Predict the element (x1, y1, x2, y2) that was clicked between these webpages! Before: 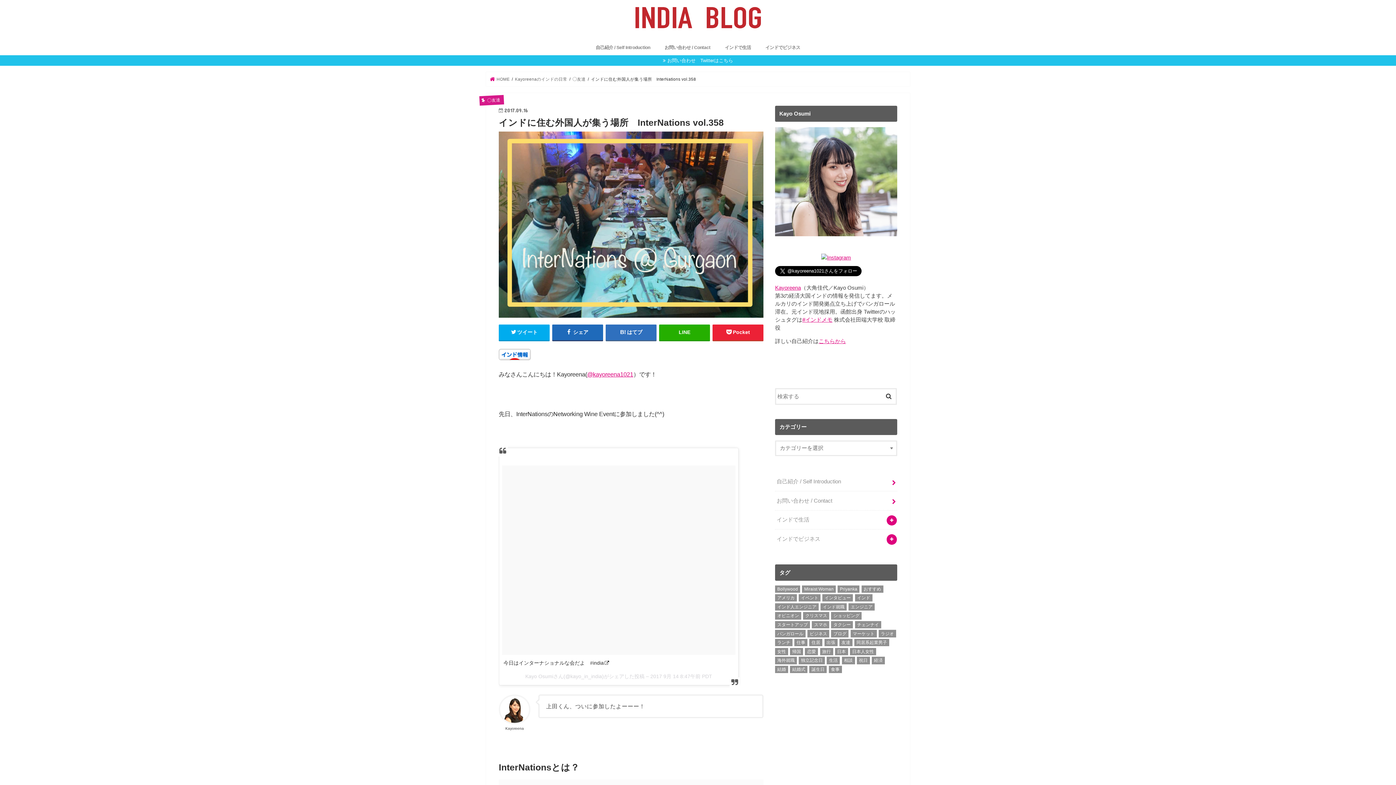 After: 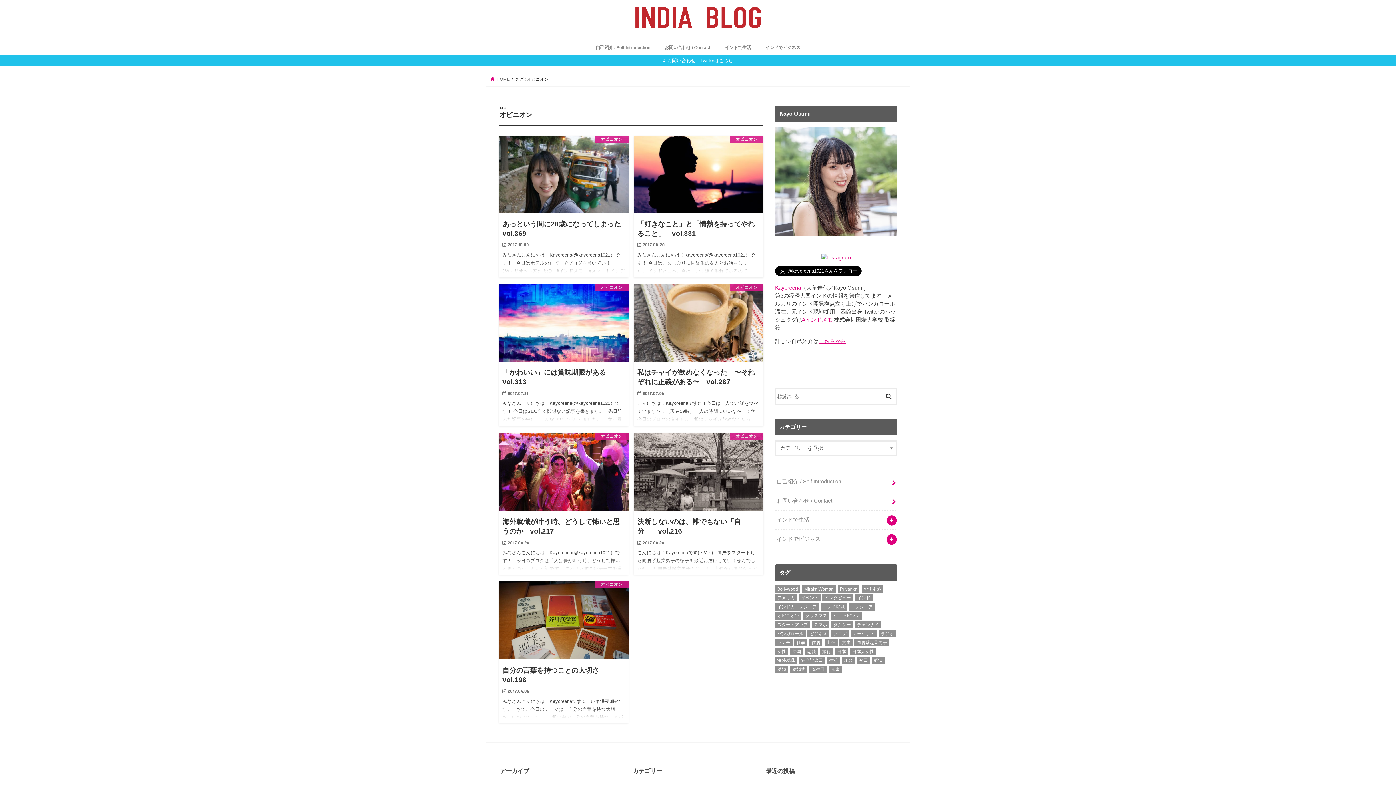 Action: bbox: (775, 612, 801, 619) label: オピニオン (7個の項目)